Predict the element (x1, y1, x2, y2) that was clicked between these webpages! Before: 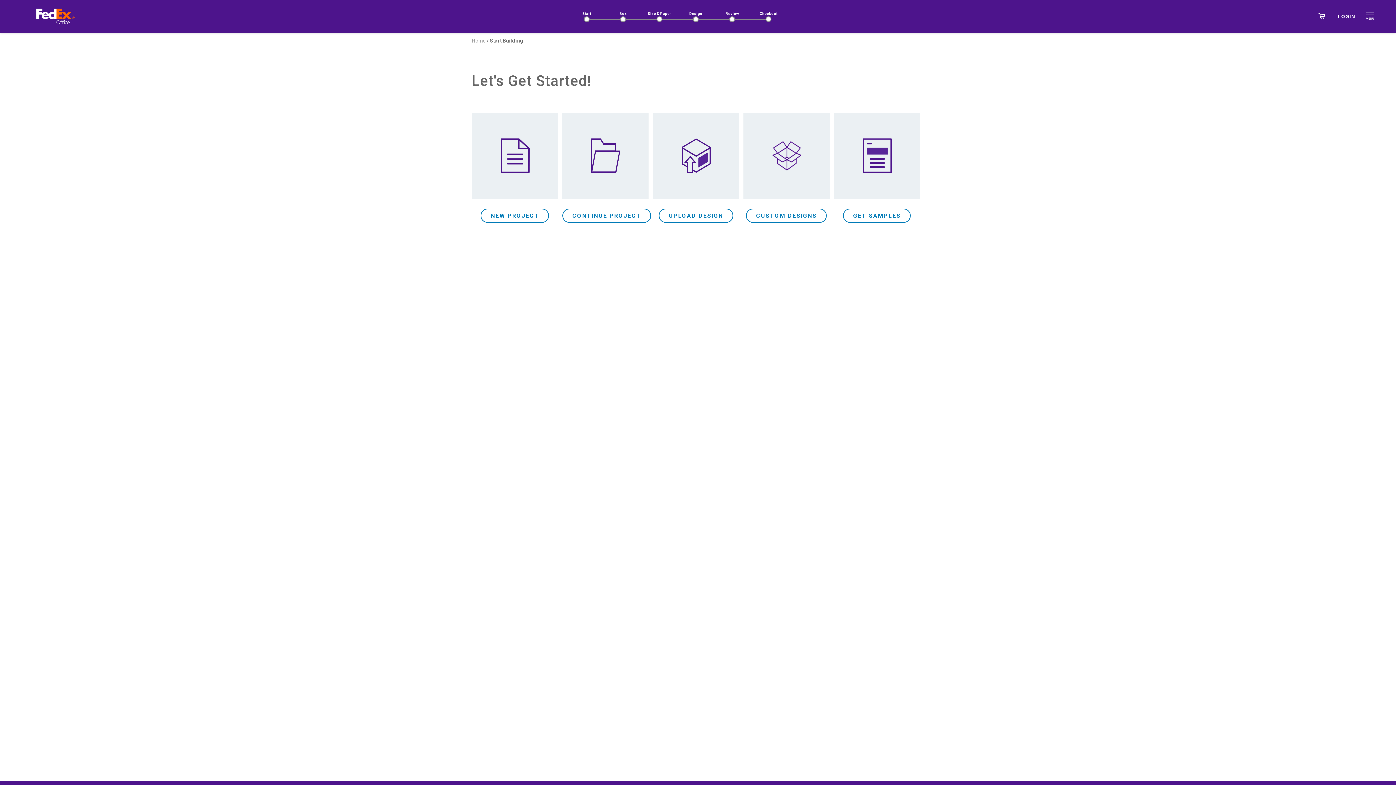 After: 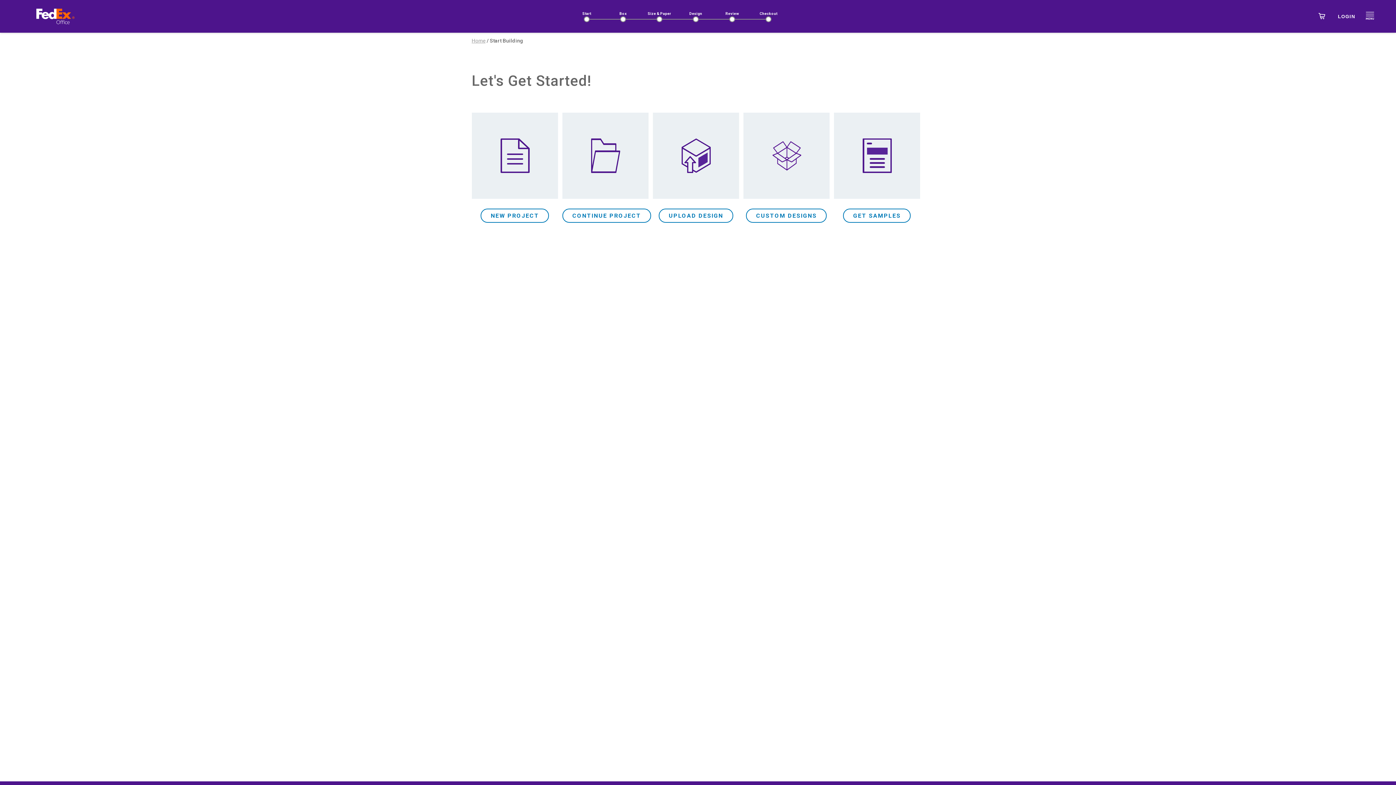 Action: bbox: (18, 12, 41, 19)